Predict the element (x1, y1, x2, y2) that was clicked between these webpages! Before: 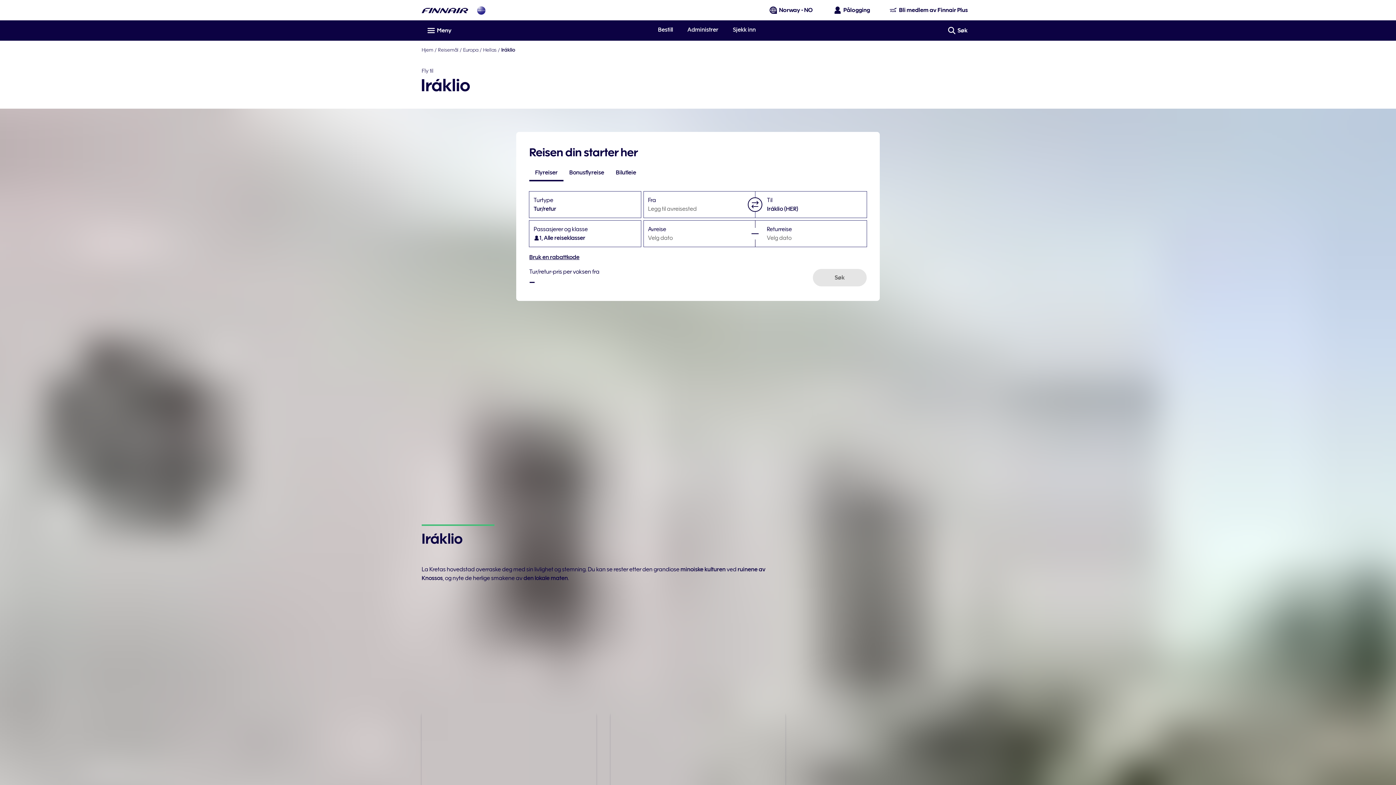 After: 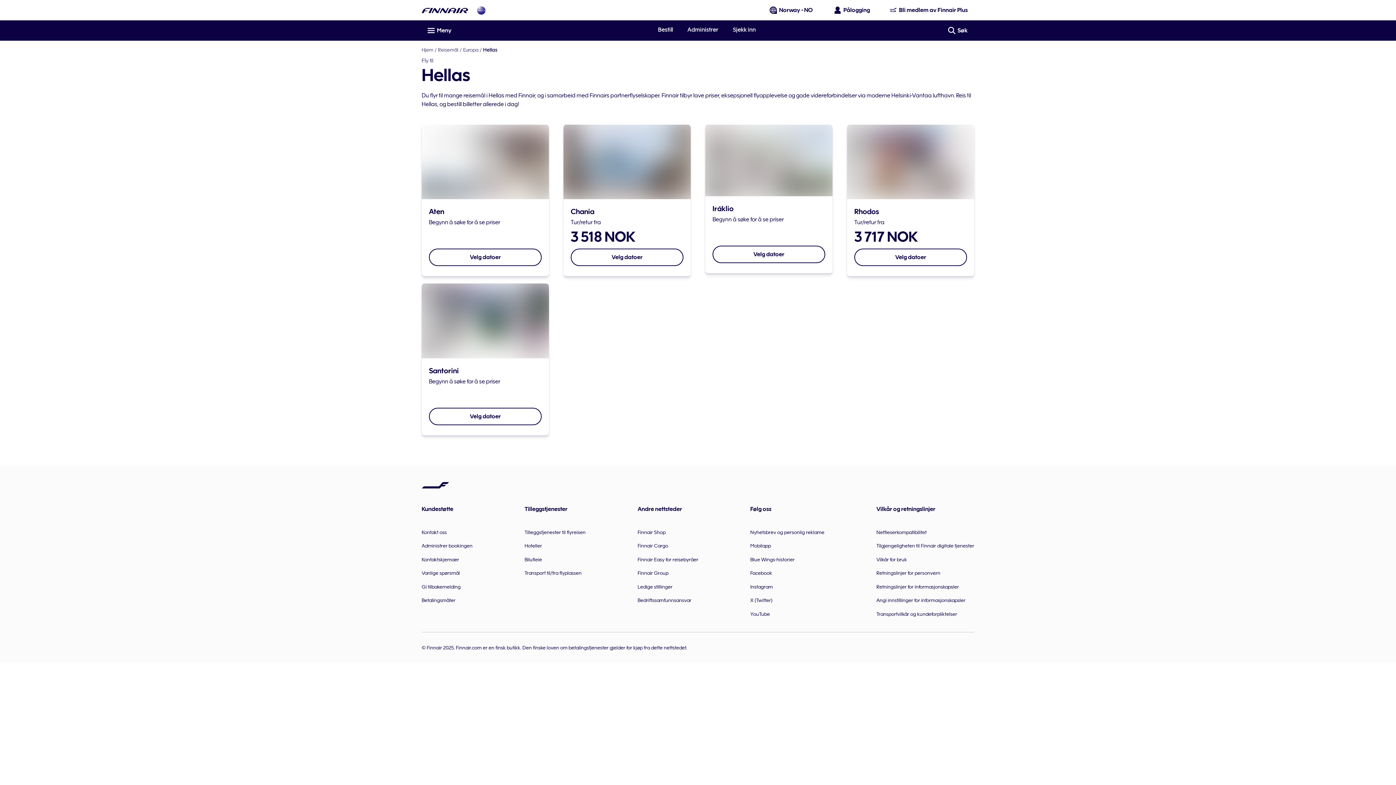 Action: label: Hellas bbox: (483, 46, 496, 52)